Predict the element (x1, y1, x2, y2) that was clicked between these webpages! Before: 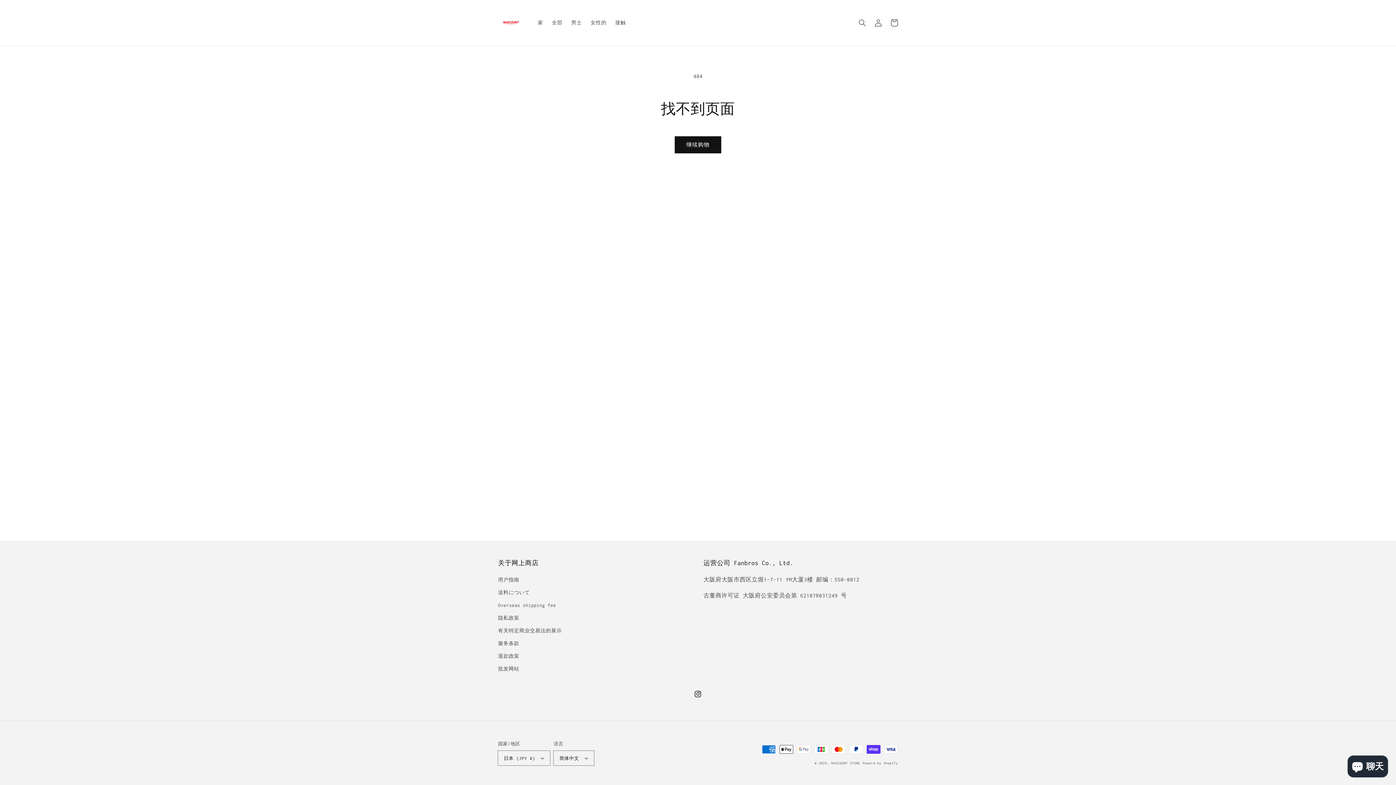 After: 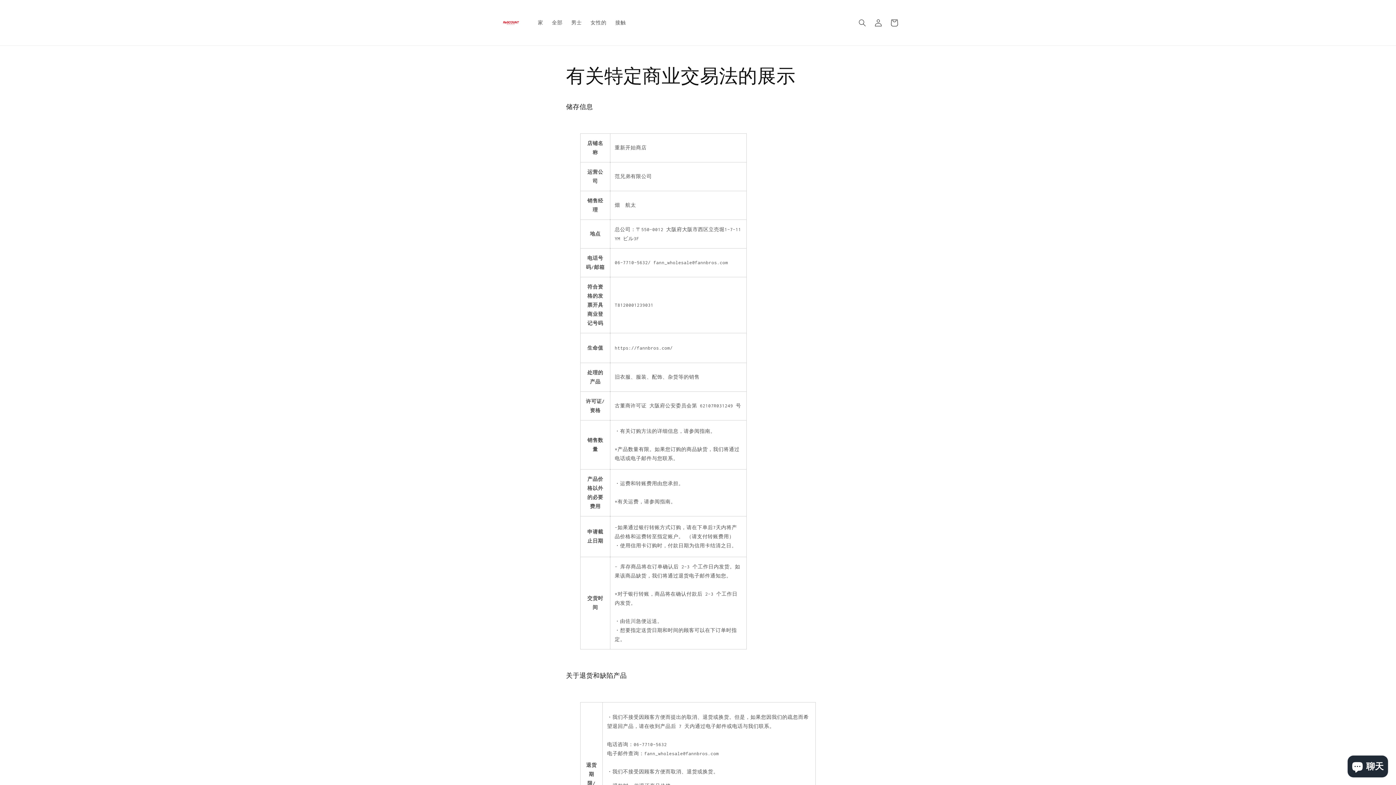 Action: bbox: (498, 624, 561, 637) label: 有关特定商业交易法的展示